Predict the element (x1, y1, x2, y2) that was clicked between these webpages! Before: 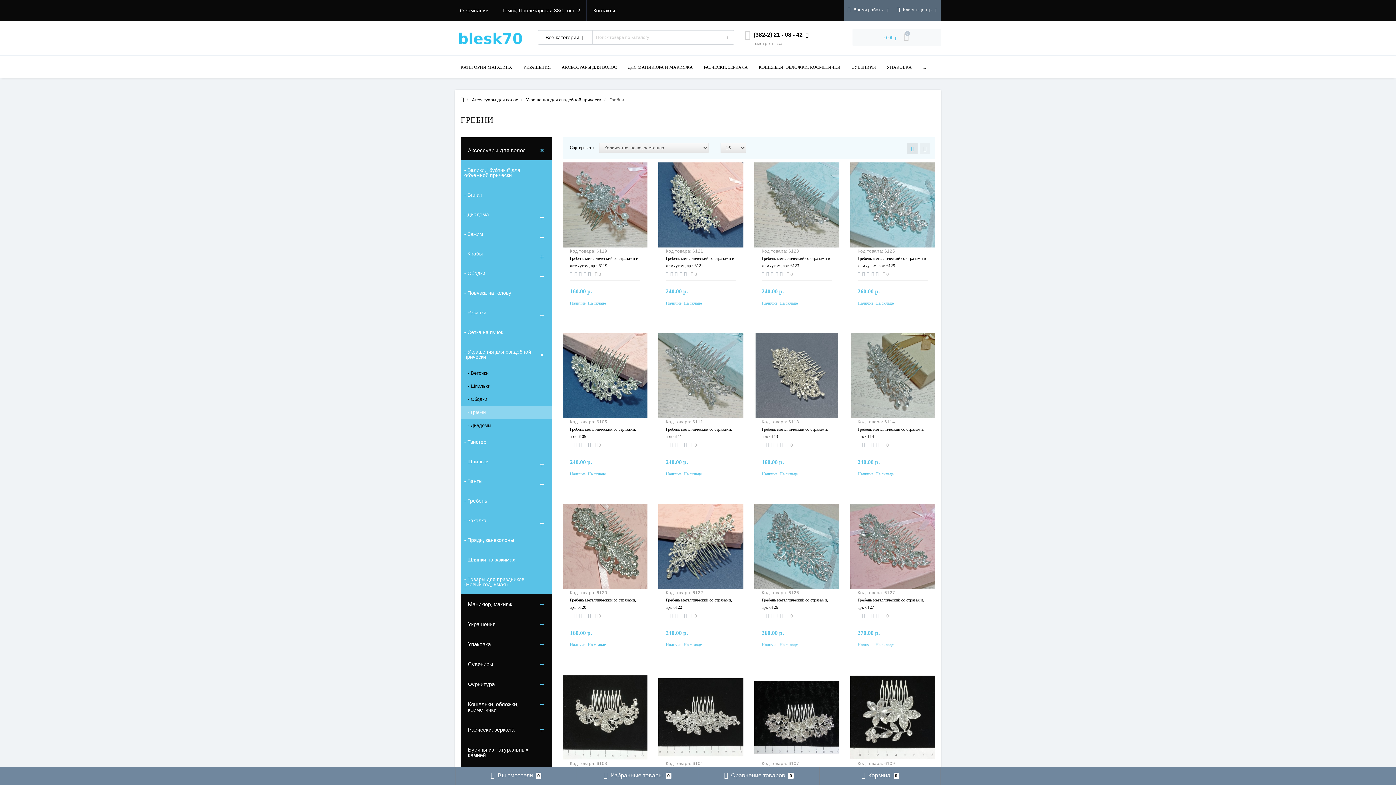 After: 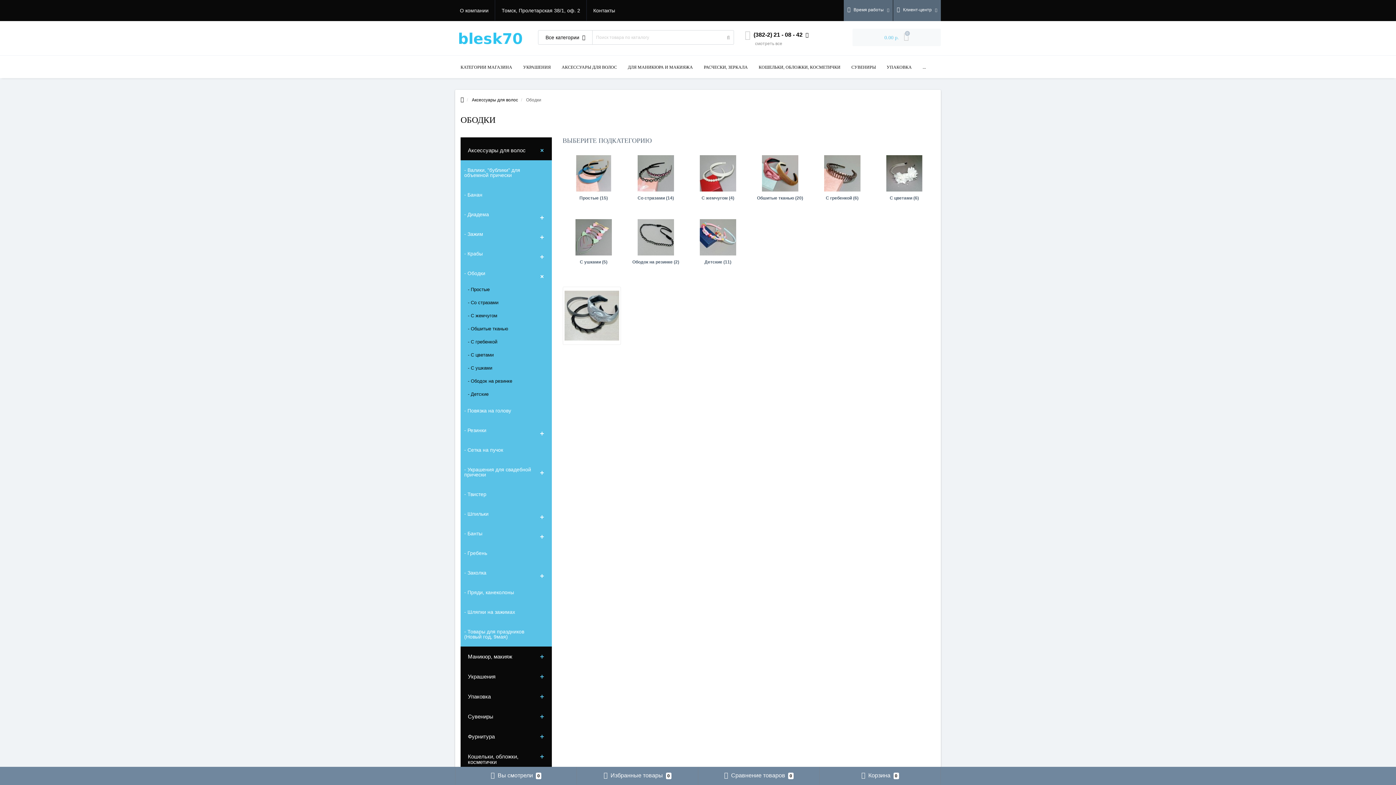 Action: bbox: (460, 263, 551, 283) label: - Ободки